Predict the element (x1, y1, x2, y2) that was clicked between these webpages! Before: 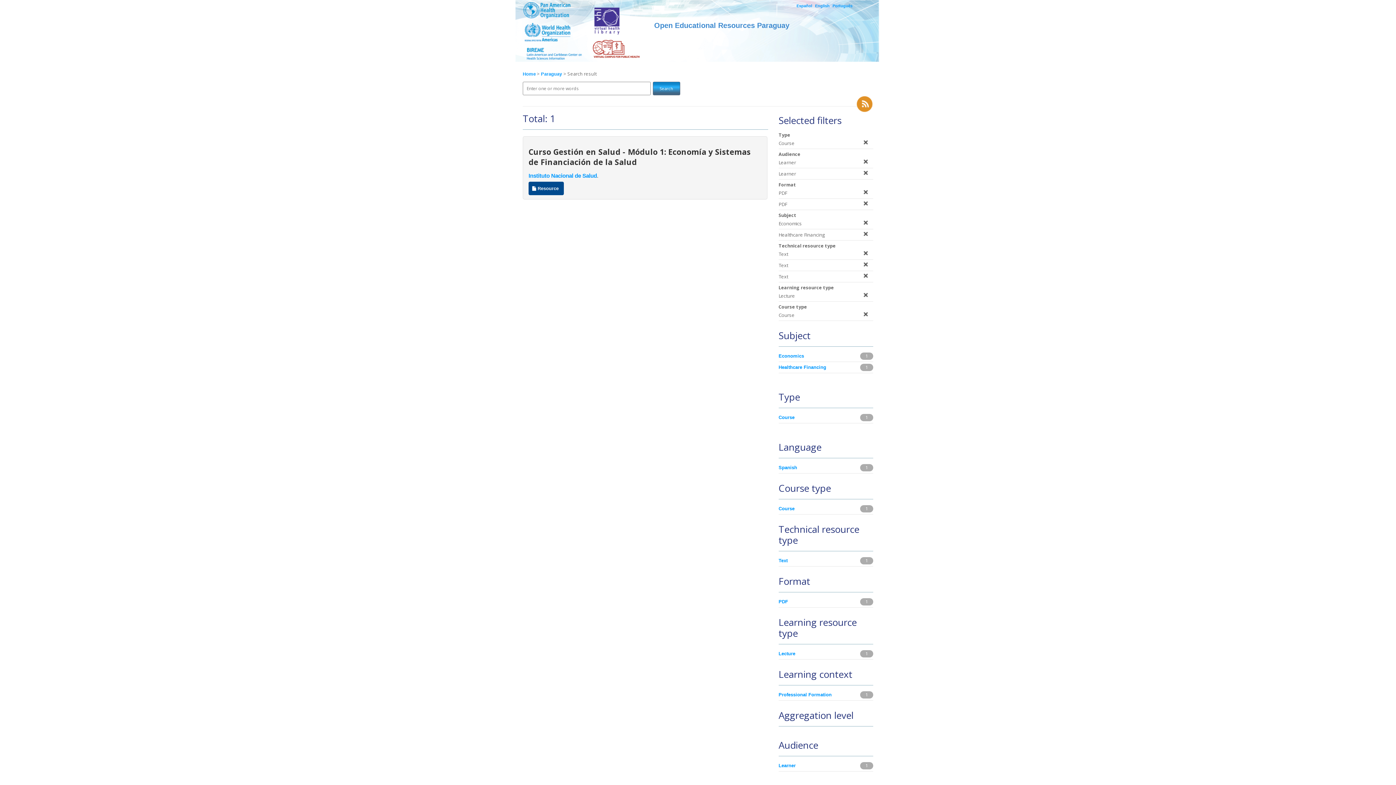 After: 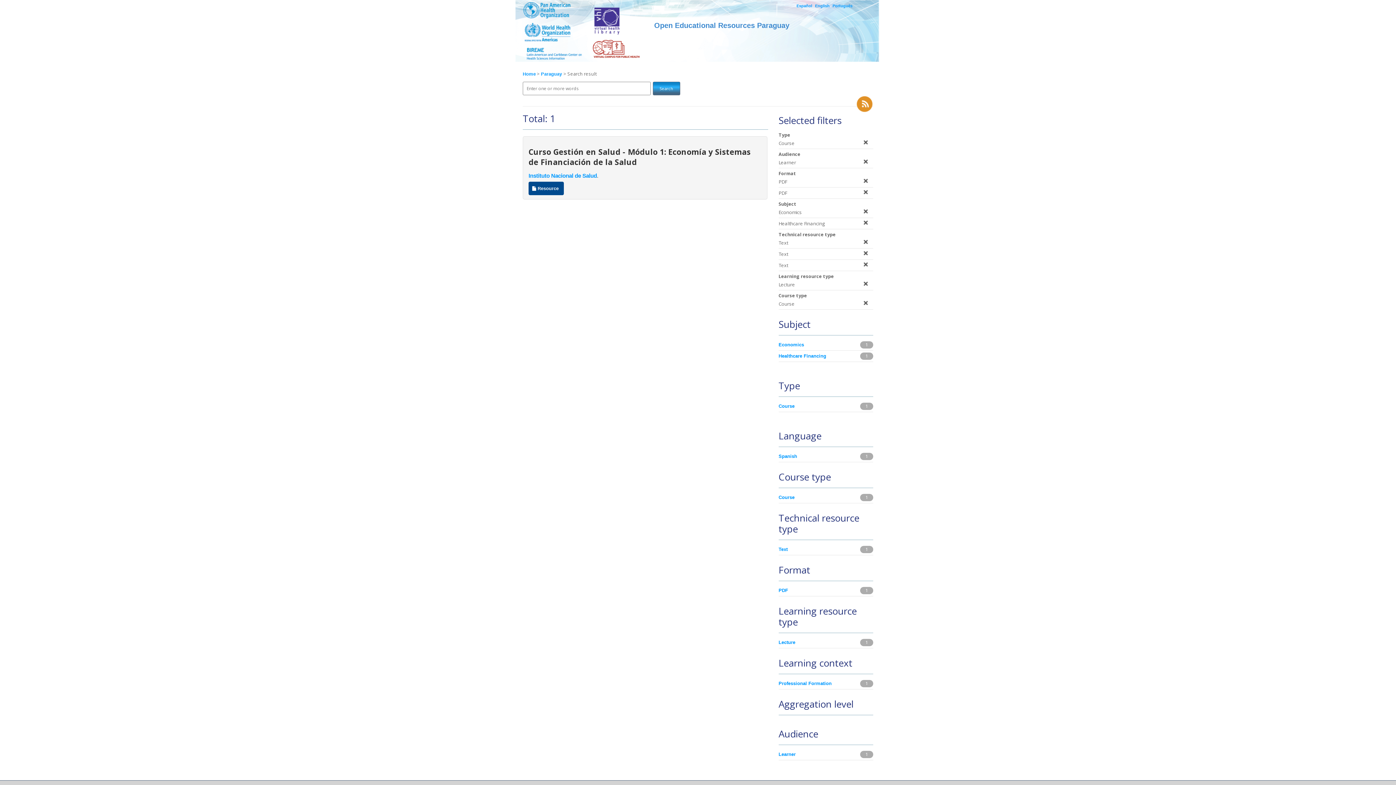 Action: bbox: (860, 170, 871, 175)